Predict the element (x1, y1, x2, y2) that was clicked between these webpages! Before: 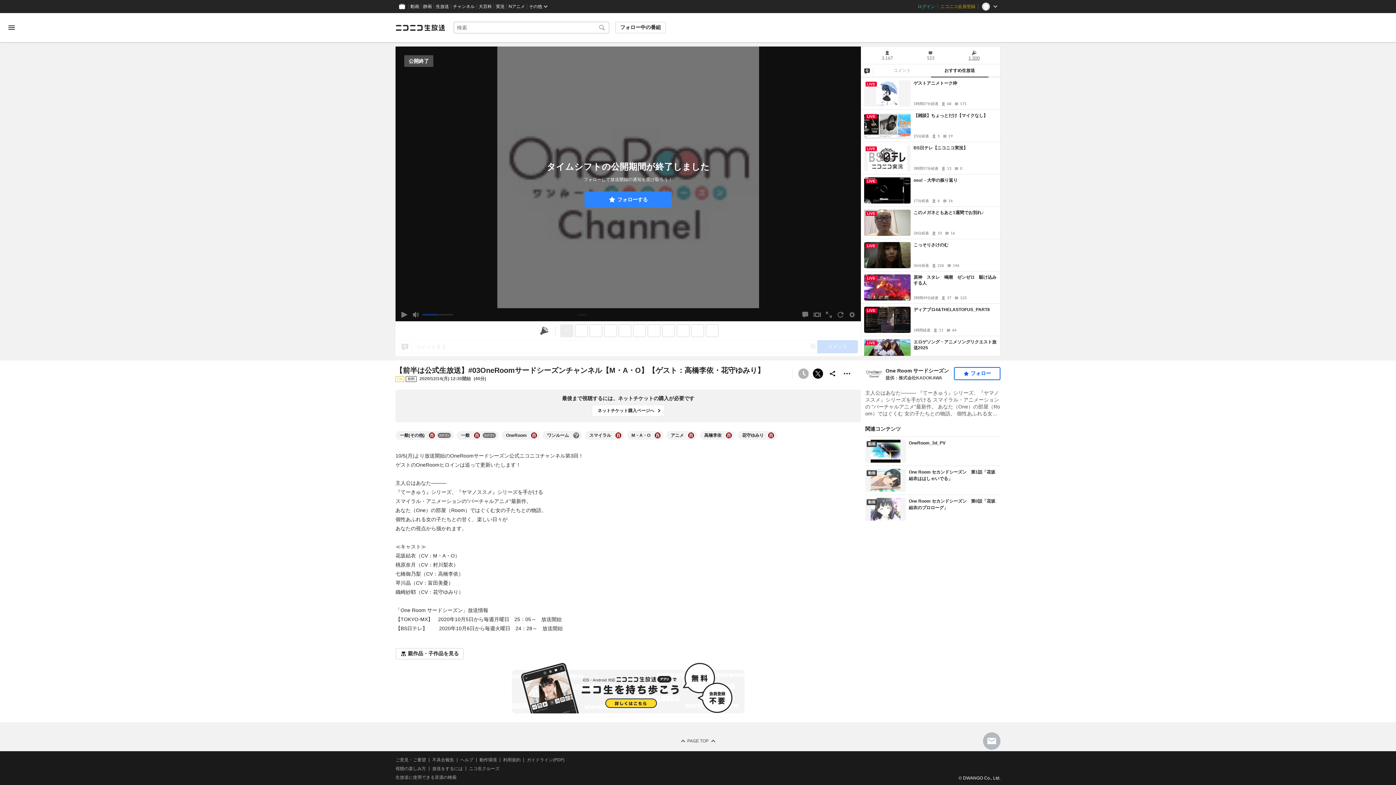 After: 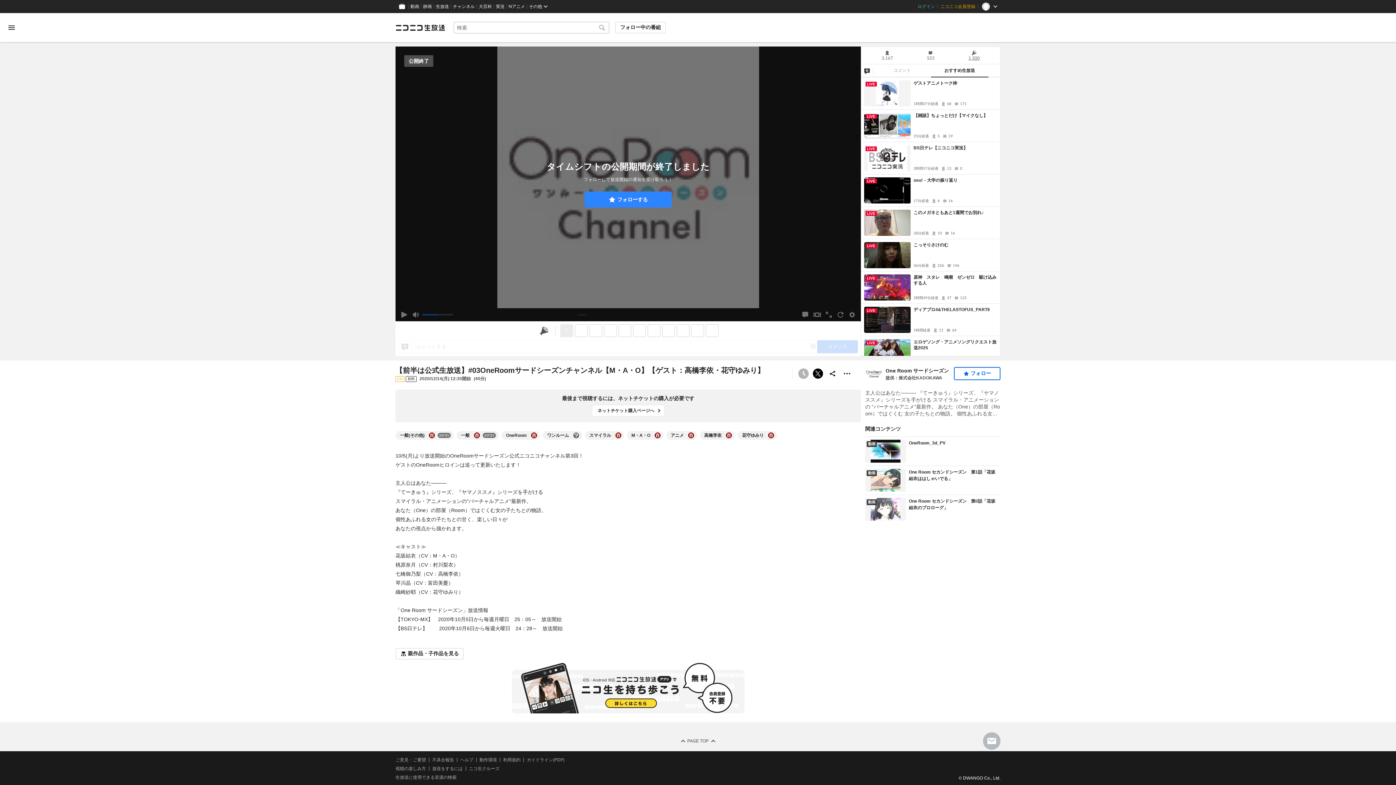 Action: bbox: (512, 662, 744, 713)